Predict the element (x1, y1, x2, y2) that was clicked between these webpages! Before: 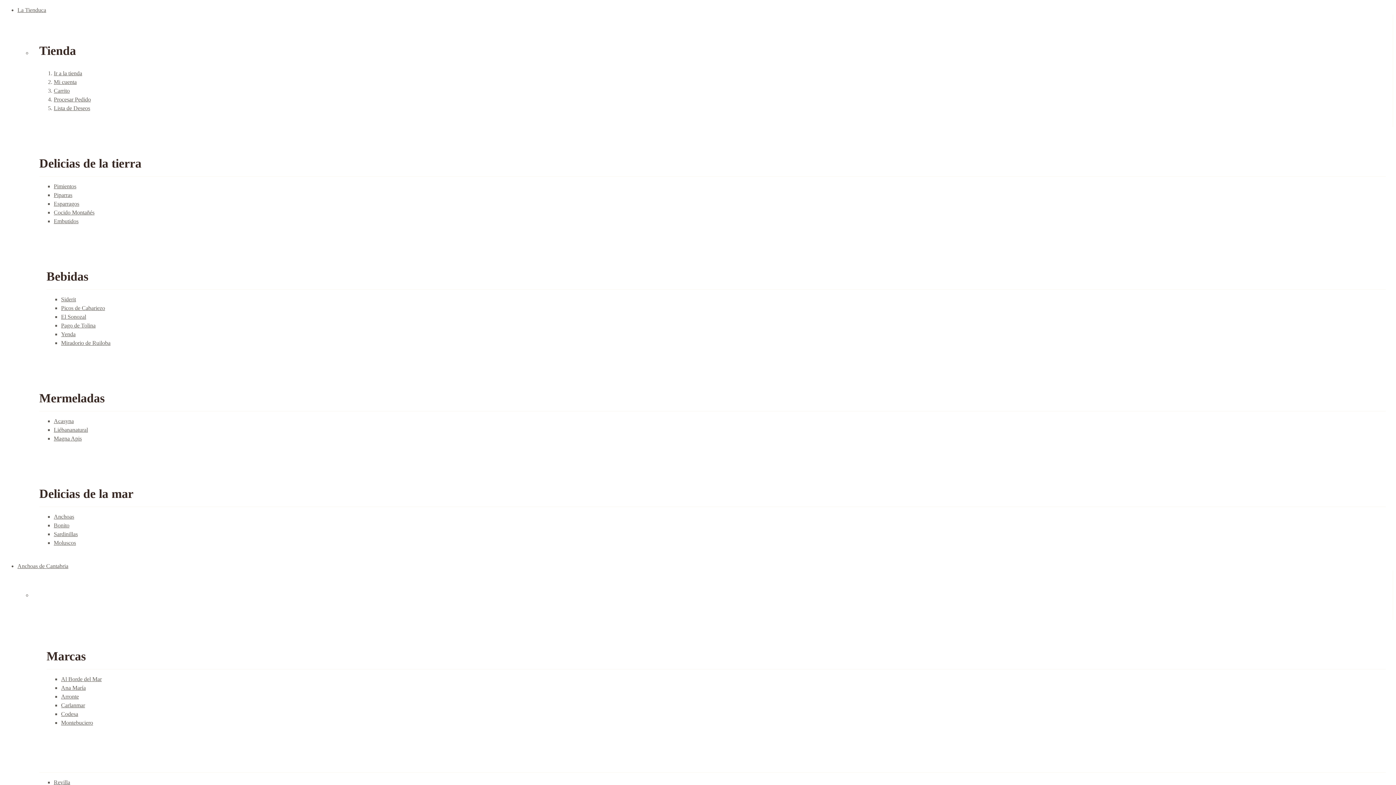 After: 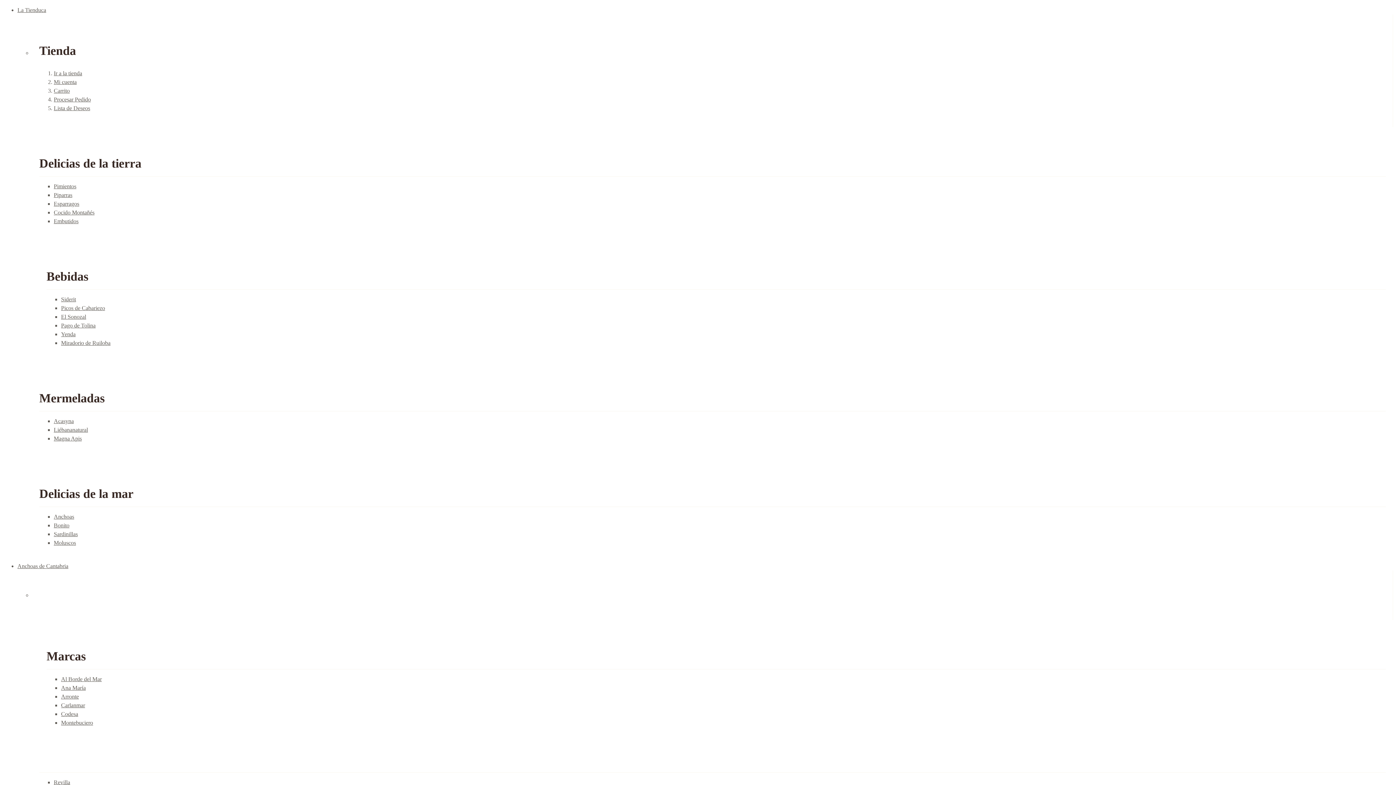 Action: bbox: (53, 540, 76, 546) label: Moluscos